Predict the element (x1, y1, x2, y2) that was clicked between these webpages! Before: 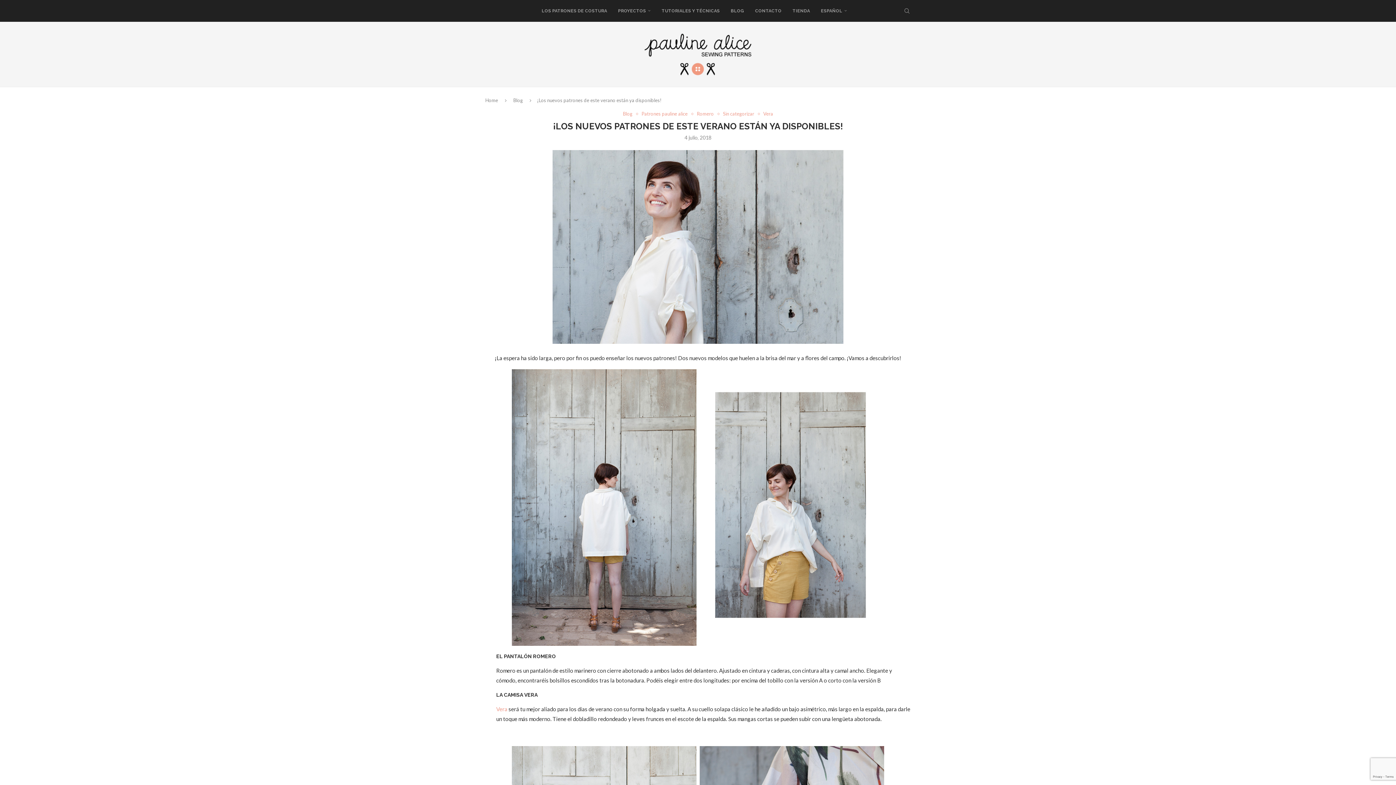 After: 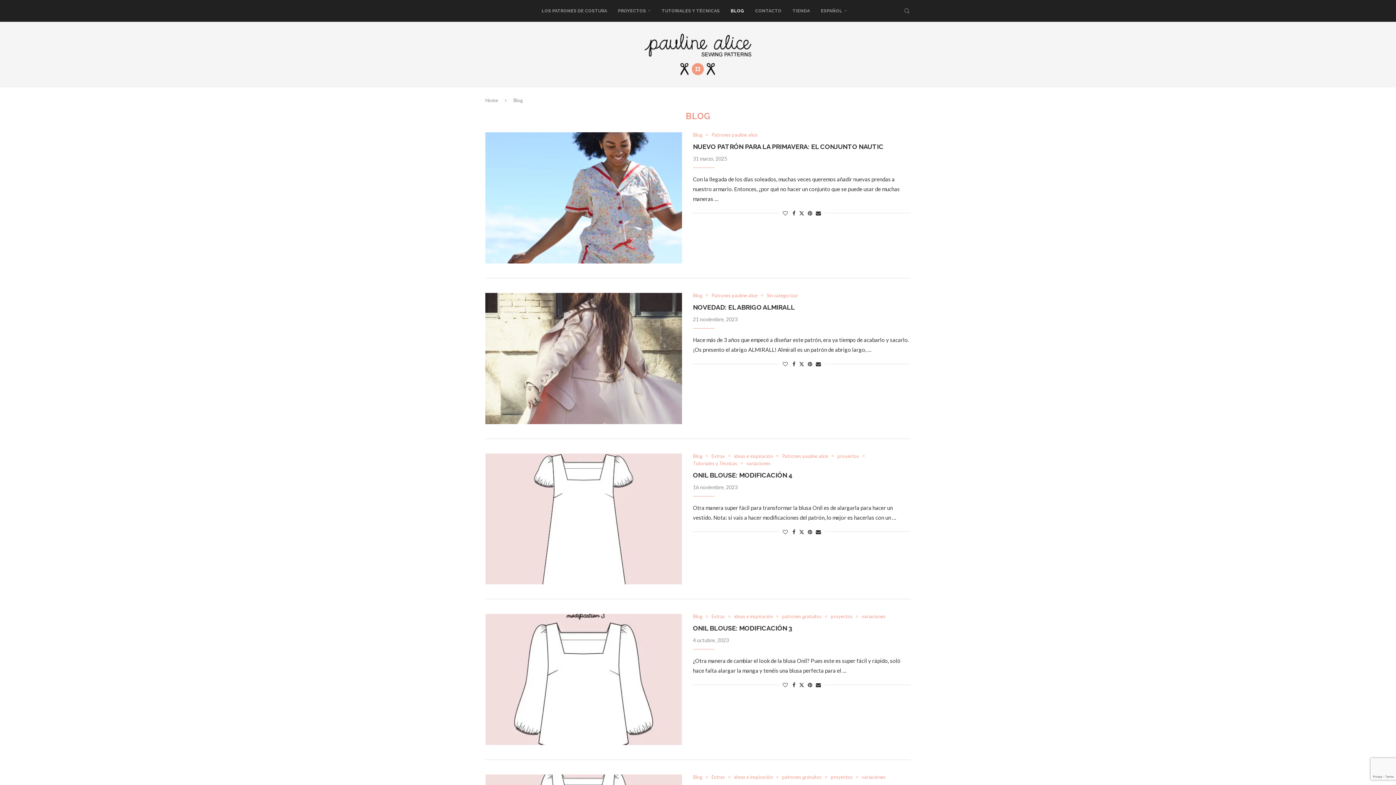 Action: bbox: (623, 111, 636, 116) label: Blog